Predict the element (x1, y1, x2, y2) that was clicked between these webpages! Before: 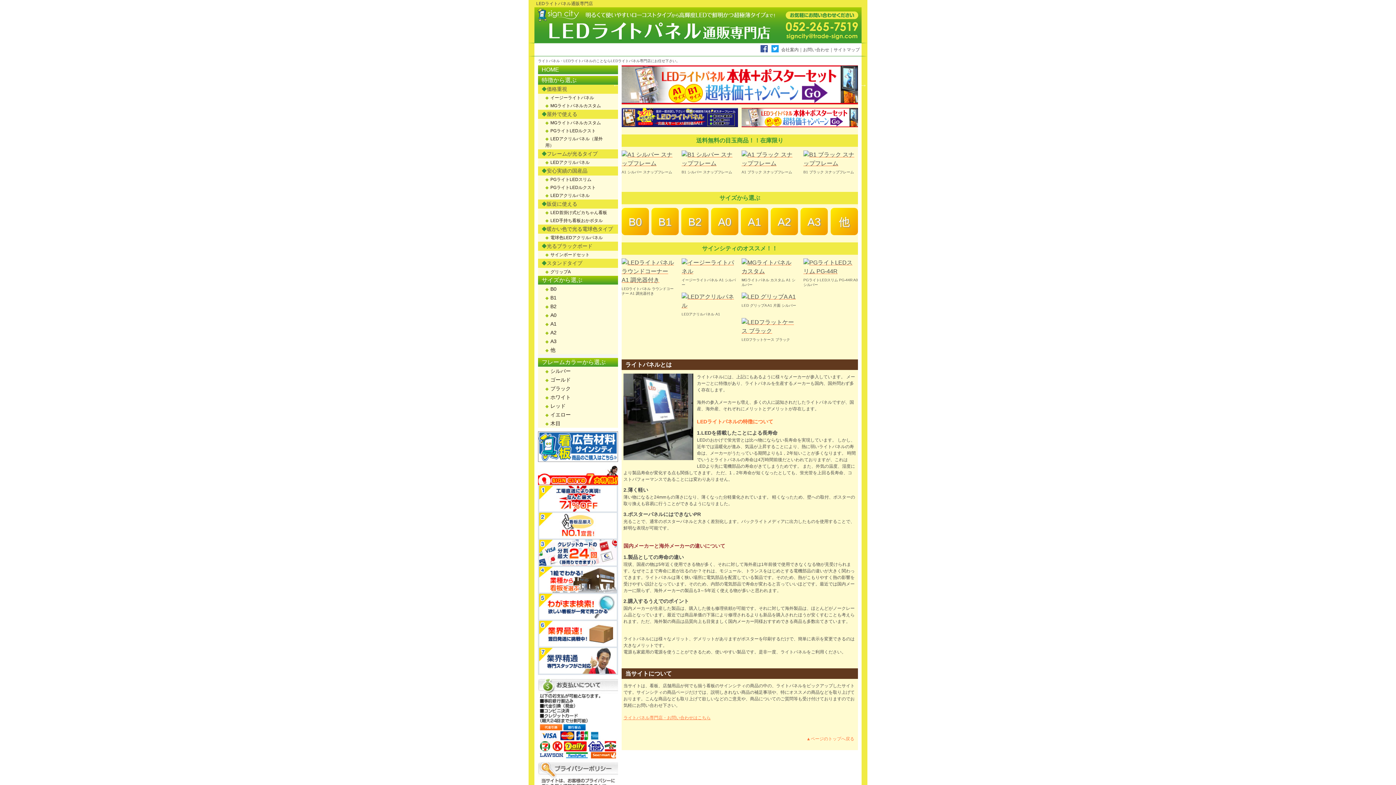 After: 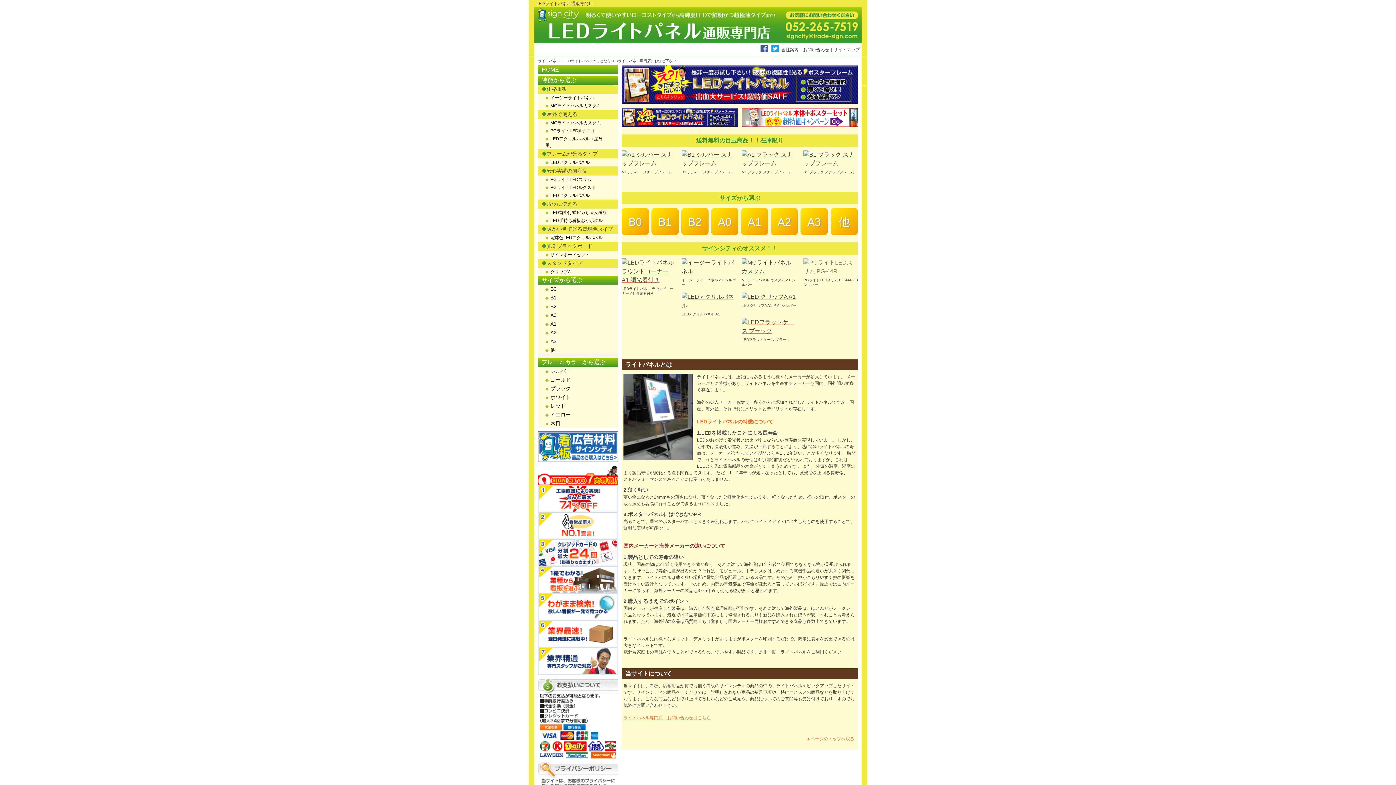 Action: bbox: (803, 268, 858, 274)